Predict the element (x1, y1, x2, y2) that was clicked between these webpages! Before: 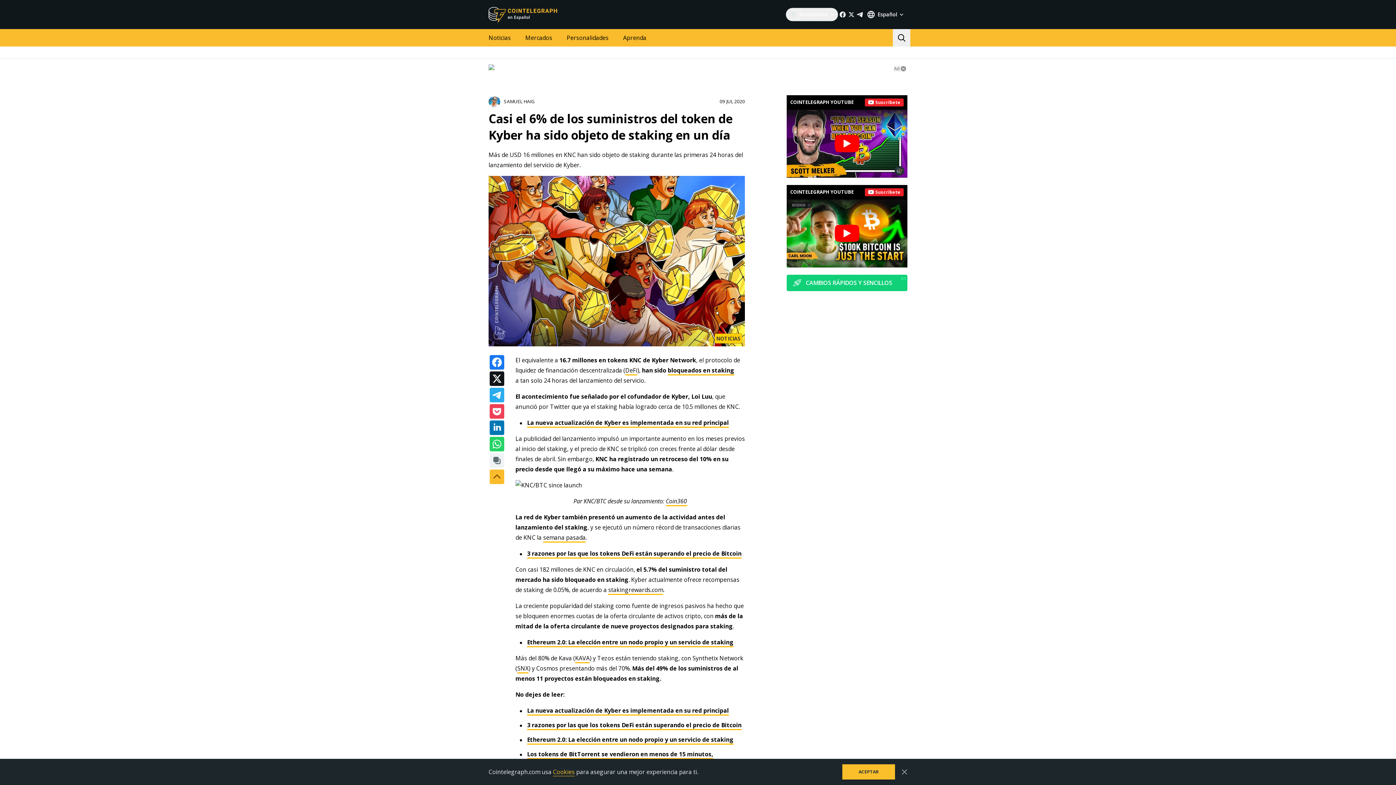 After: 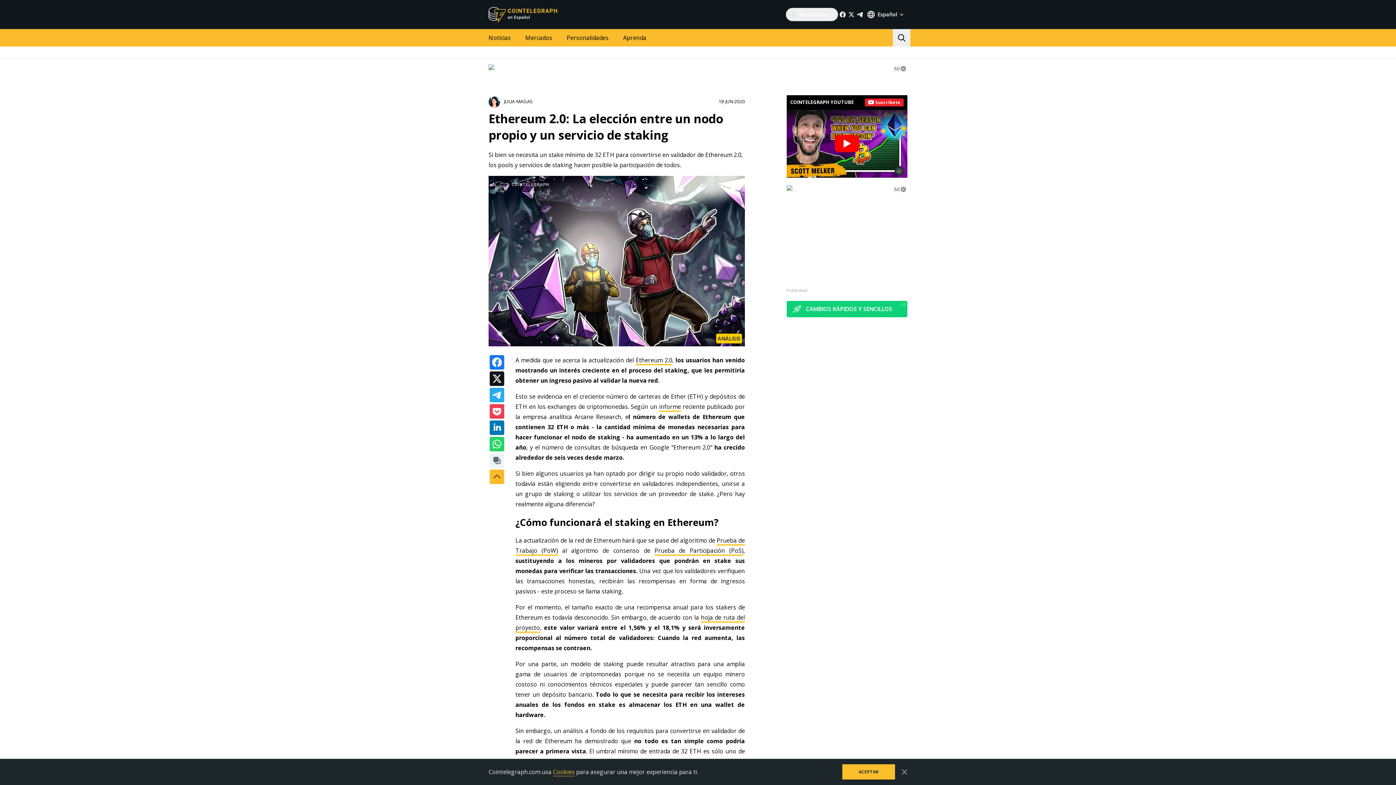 Action: label: Ethereum 2.0: La elección entre un nodo propio y un servicio de staking bbox: (527, 638, 733, 647)